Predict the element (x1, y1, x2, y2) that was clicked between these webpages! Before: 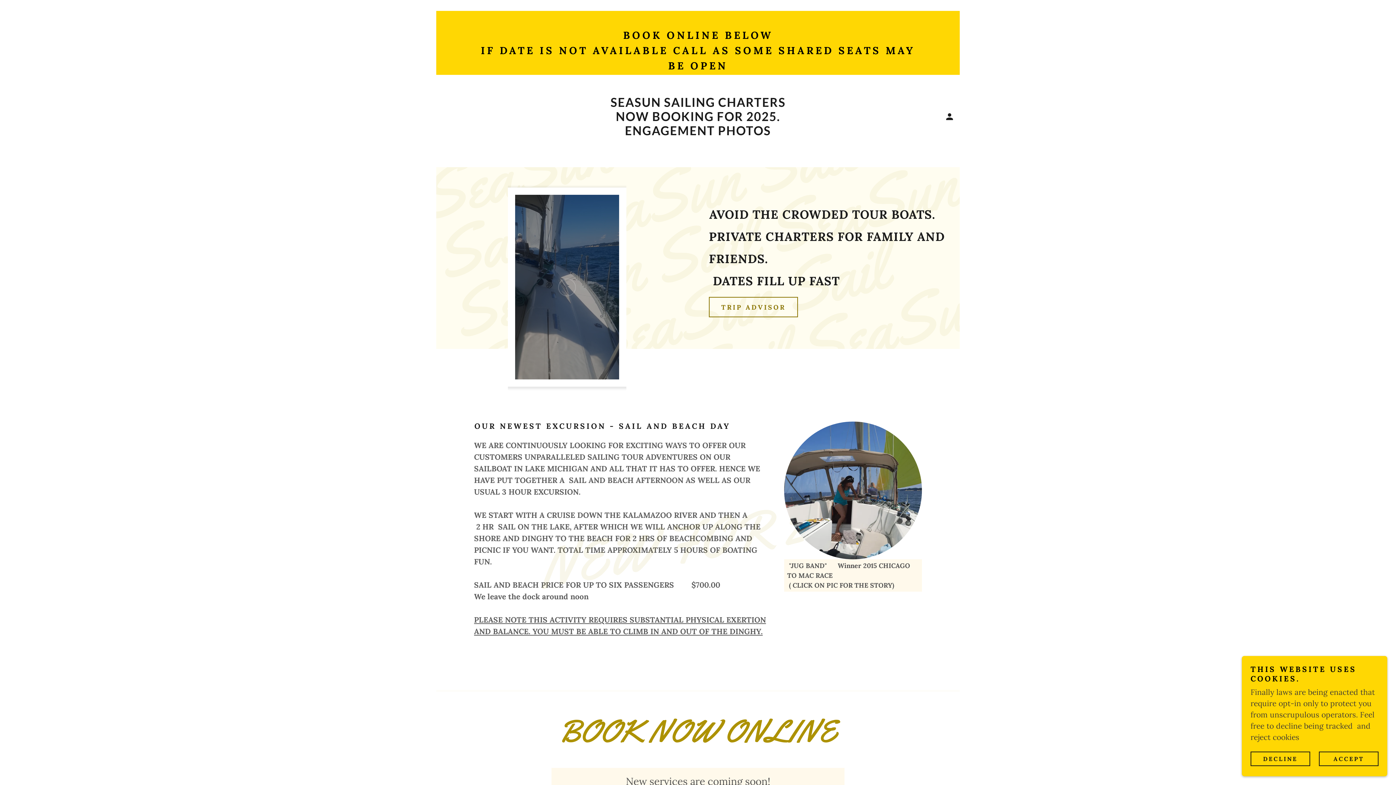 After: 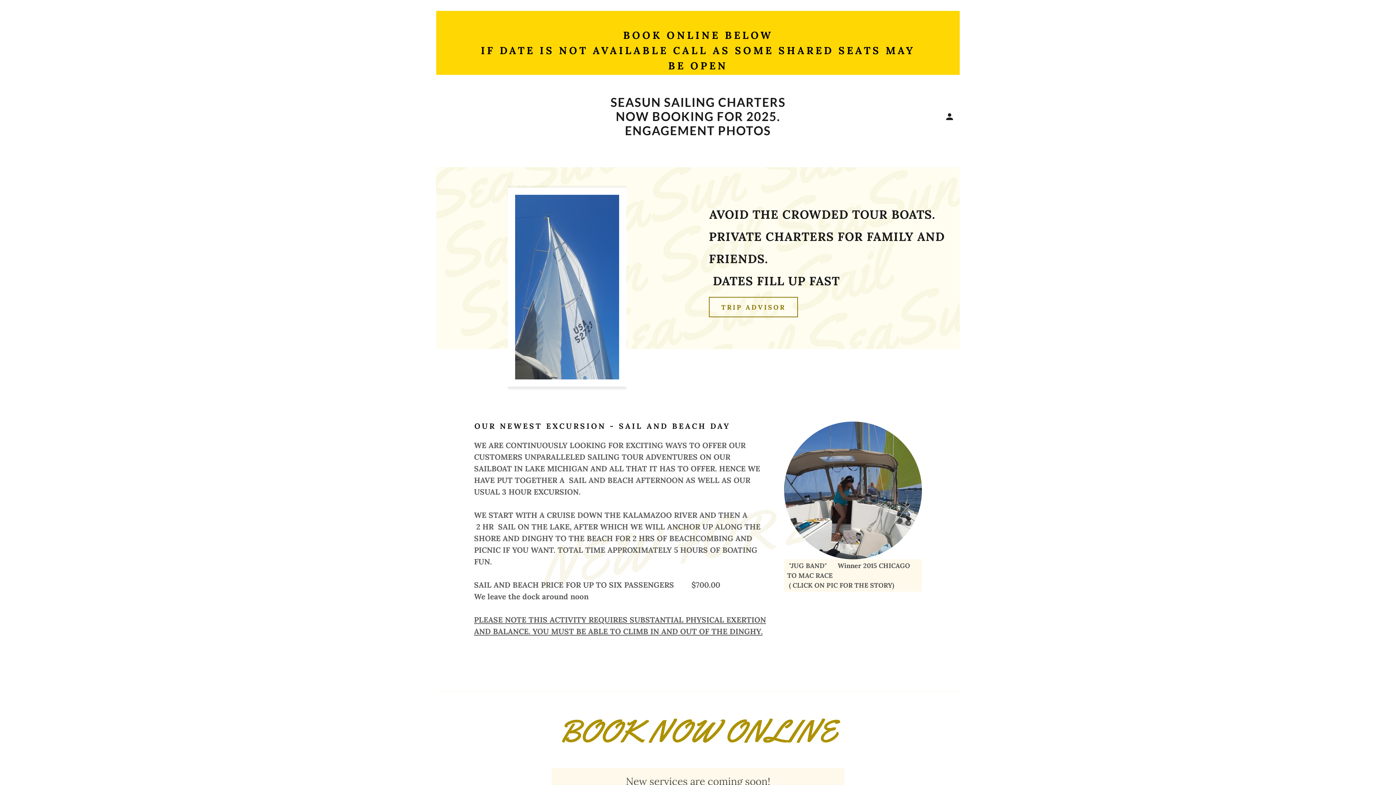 Action: label: DECLINE bbox: (1250, 752, 1310, 766)